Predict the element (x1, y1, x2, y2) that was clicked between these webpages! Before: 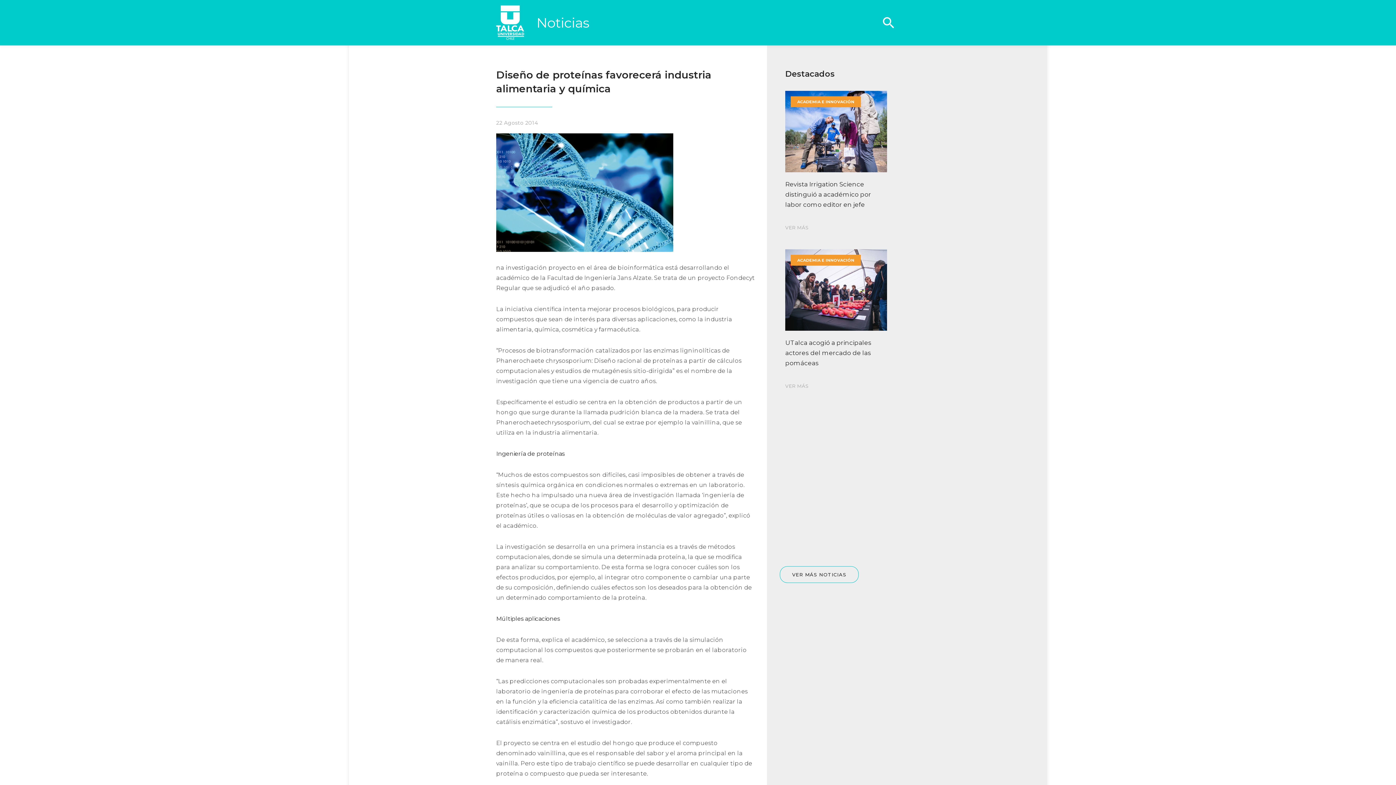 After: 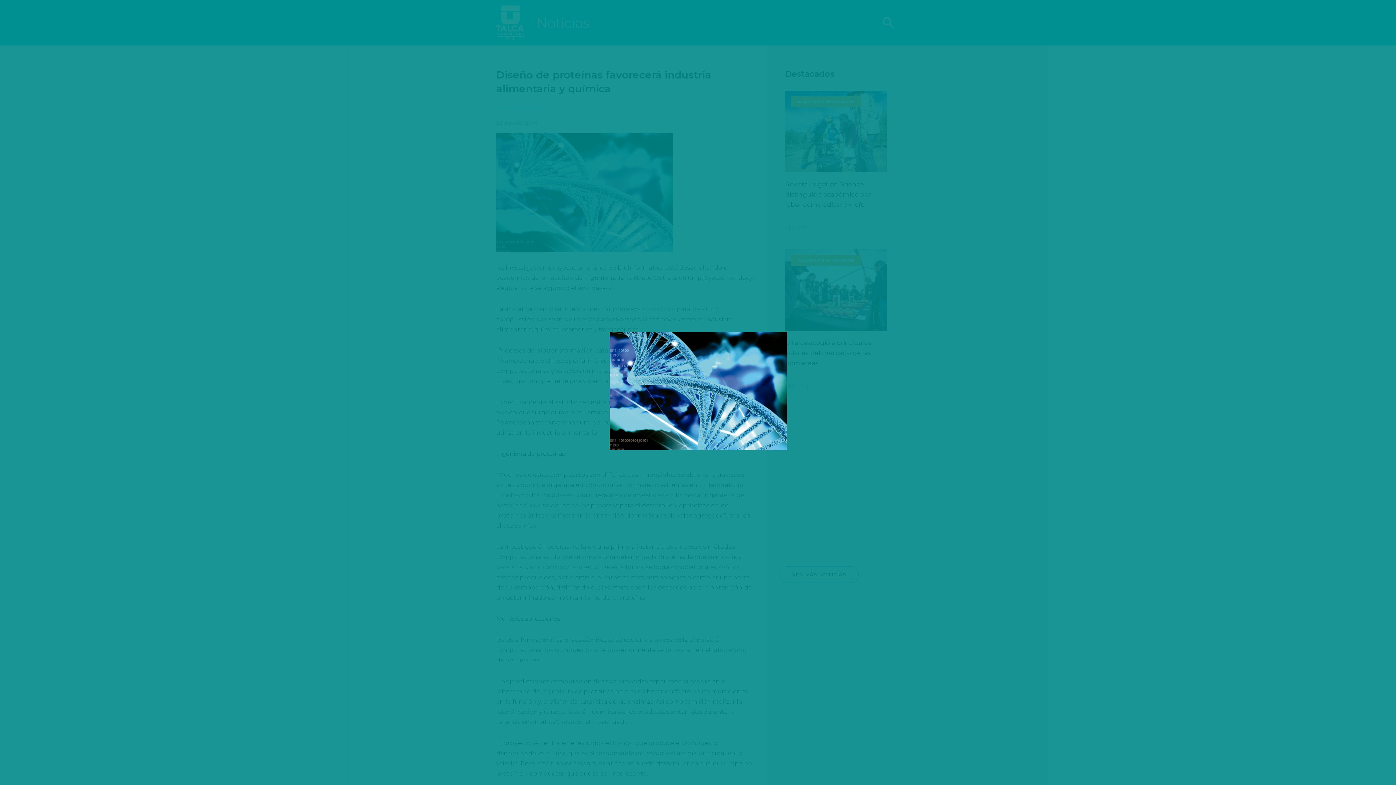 Action: bbox: (496, 188, 673, 195)